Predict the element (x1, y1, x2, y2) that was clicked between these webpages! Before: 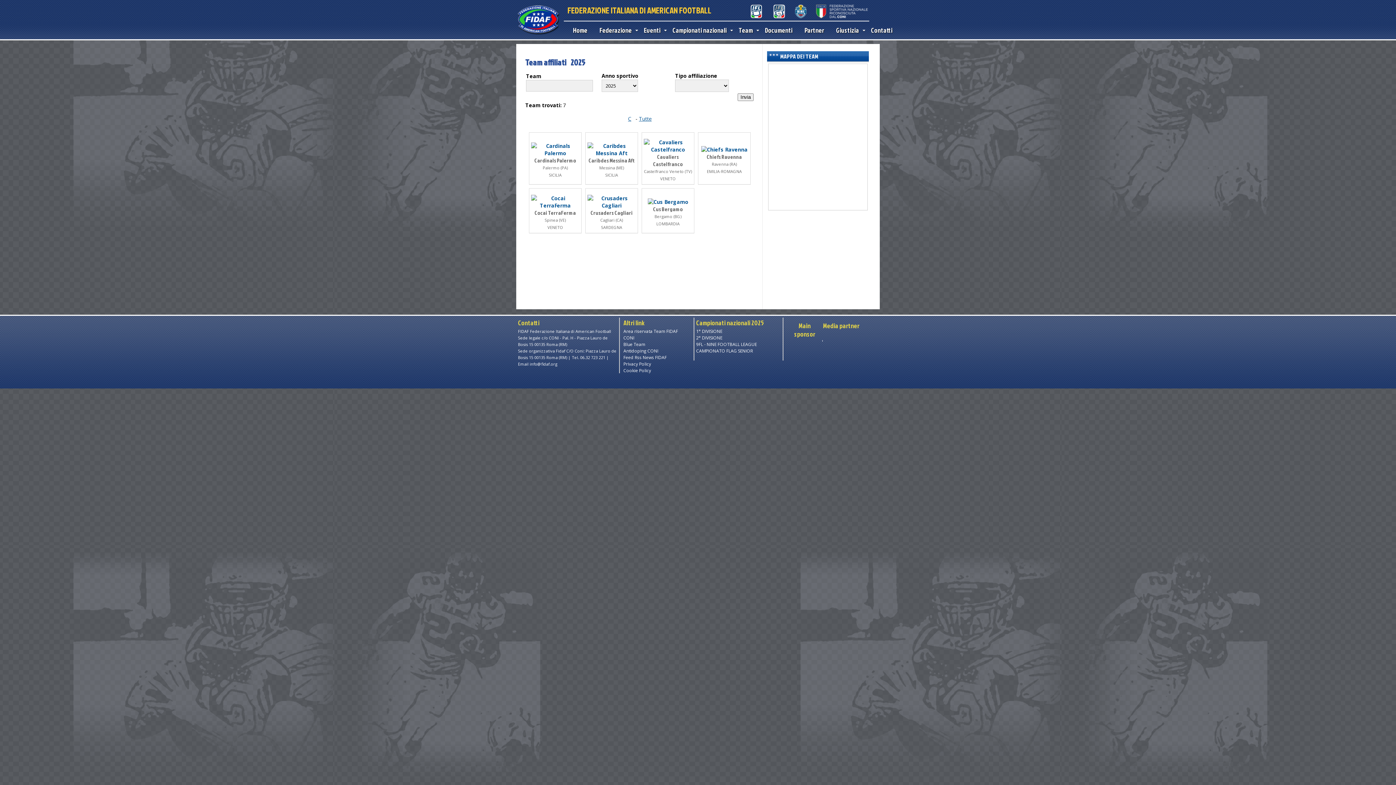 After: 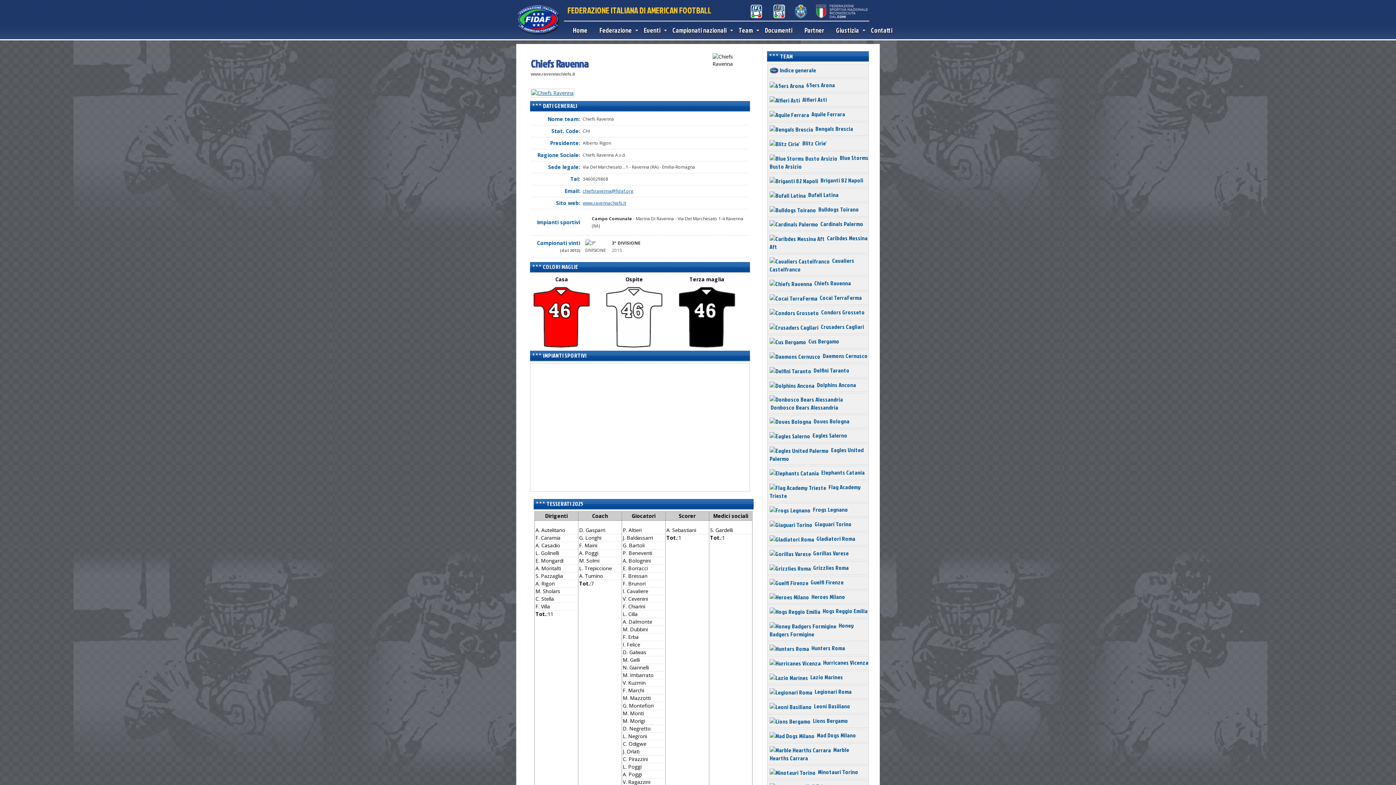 Action: bbox: (701, 146, 747, 153)